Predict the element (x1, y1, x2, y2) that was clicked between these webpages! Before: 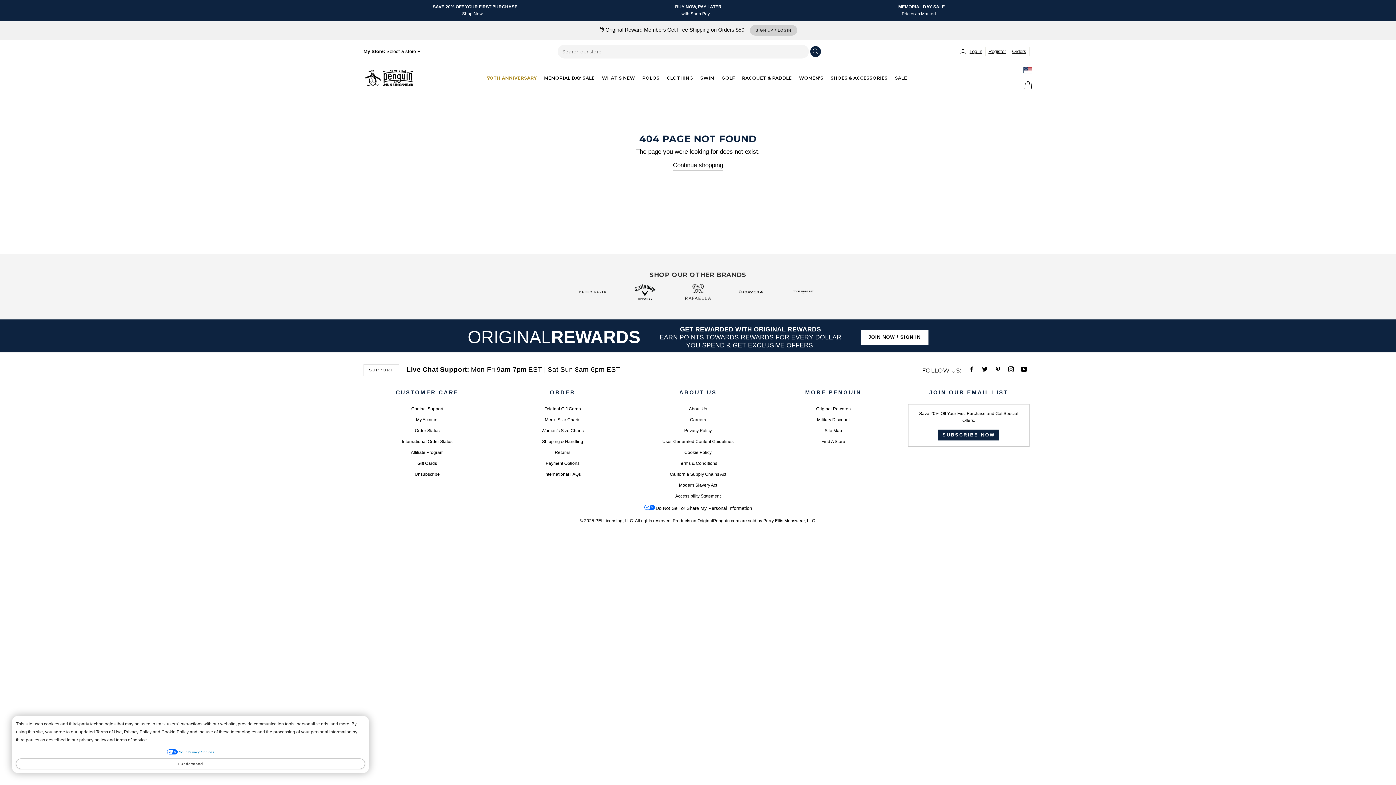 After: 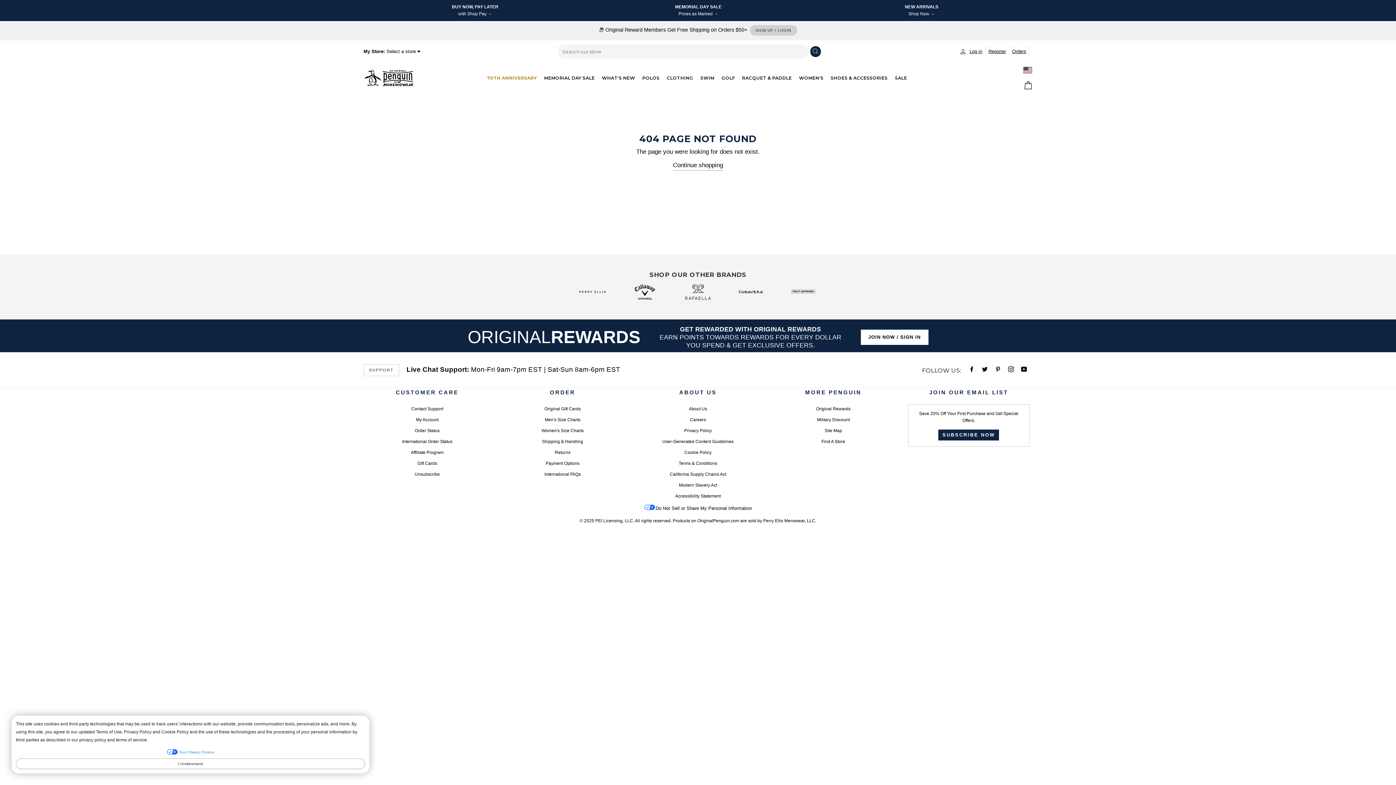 Action: label: Do Not Sell or Share My Personal Information bbox: (641, 505, 755, 511)